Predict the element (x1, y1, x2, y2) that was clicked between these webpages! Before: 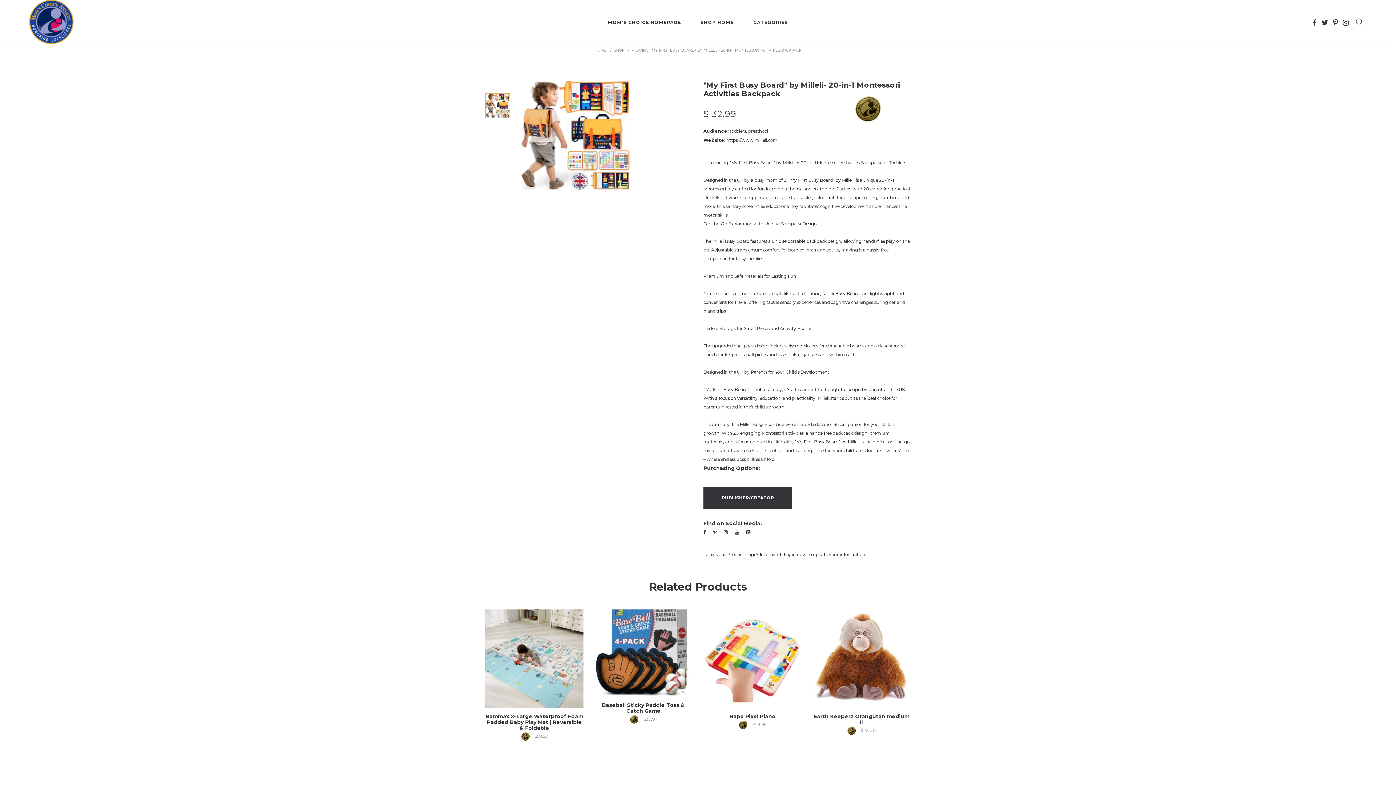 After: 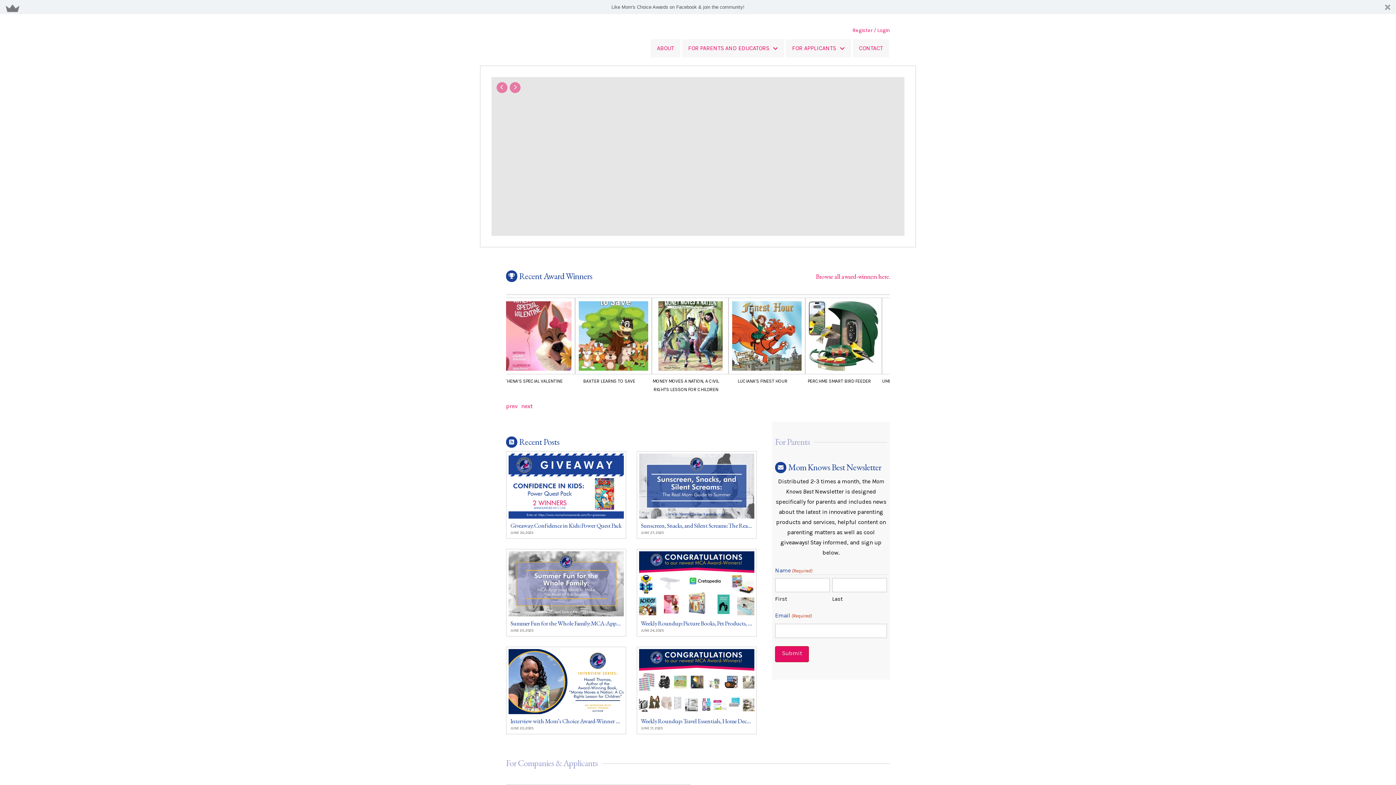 Action: bbox: (599, 15, 690, 29) label: MOM'S CHOICE HOMEPAGE